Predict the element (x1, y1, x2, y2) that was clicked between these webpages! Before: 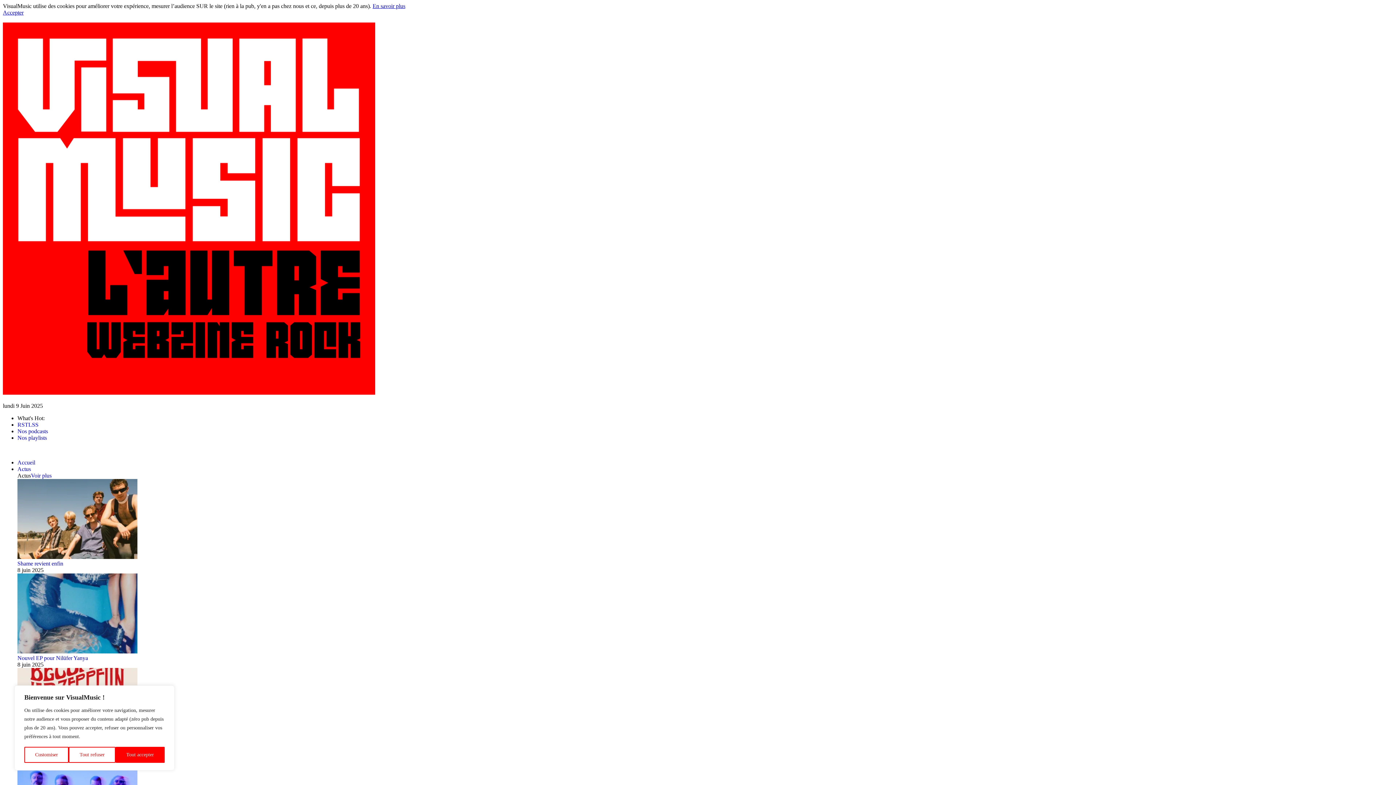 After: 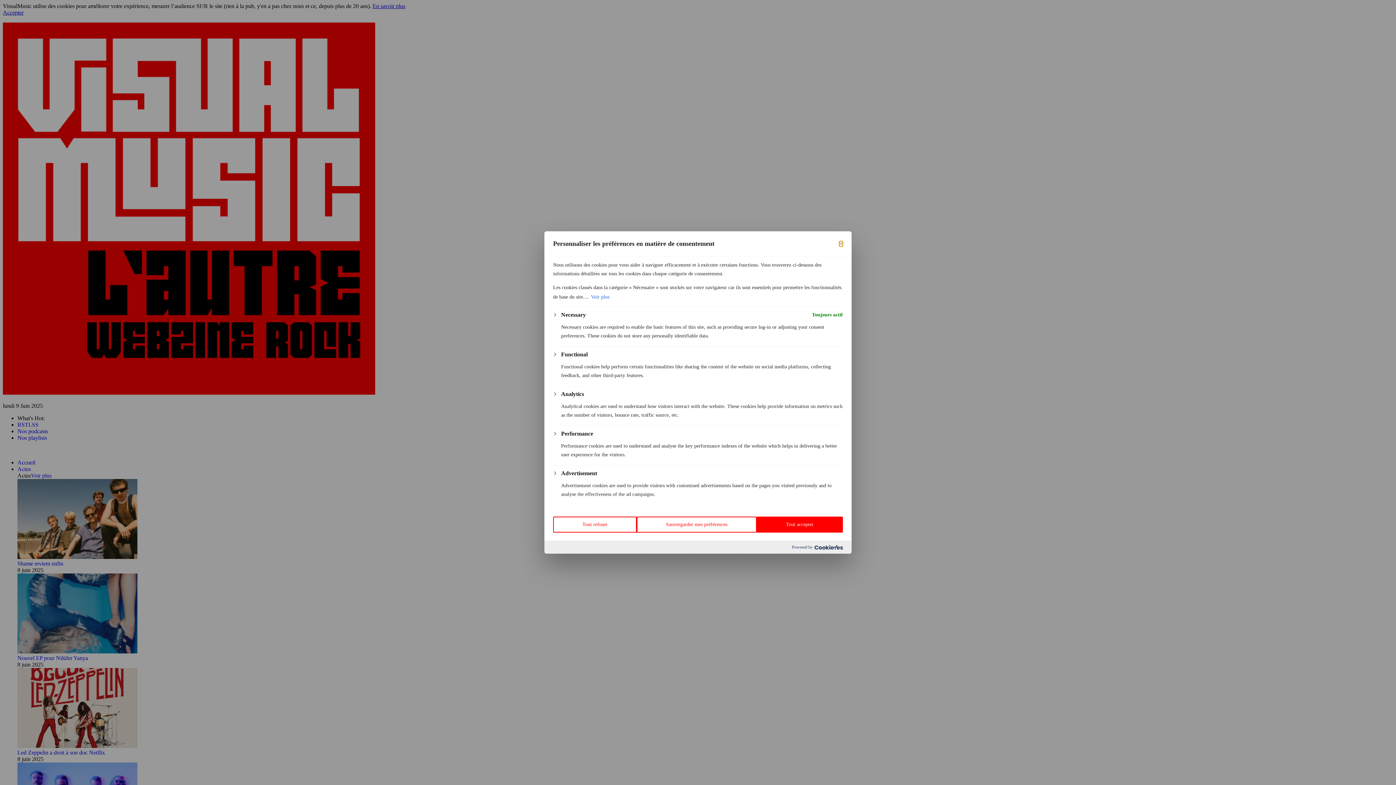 Action: label: Customiser bbox: (24, 747, 68, 763)